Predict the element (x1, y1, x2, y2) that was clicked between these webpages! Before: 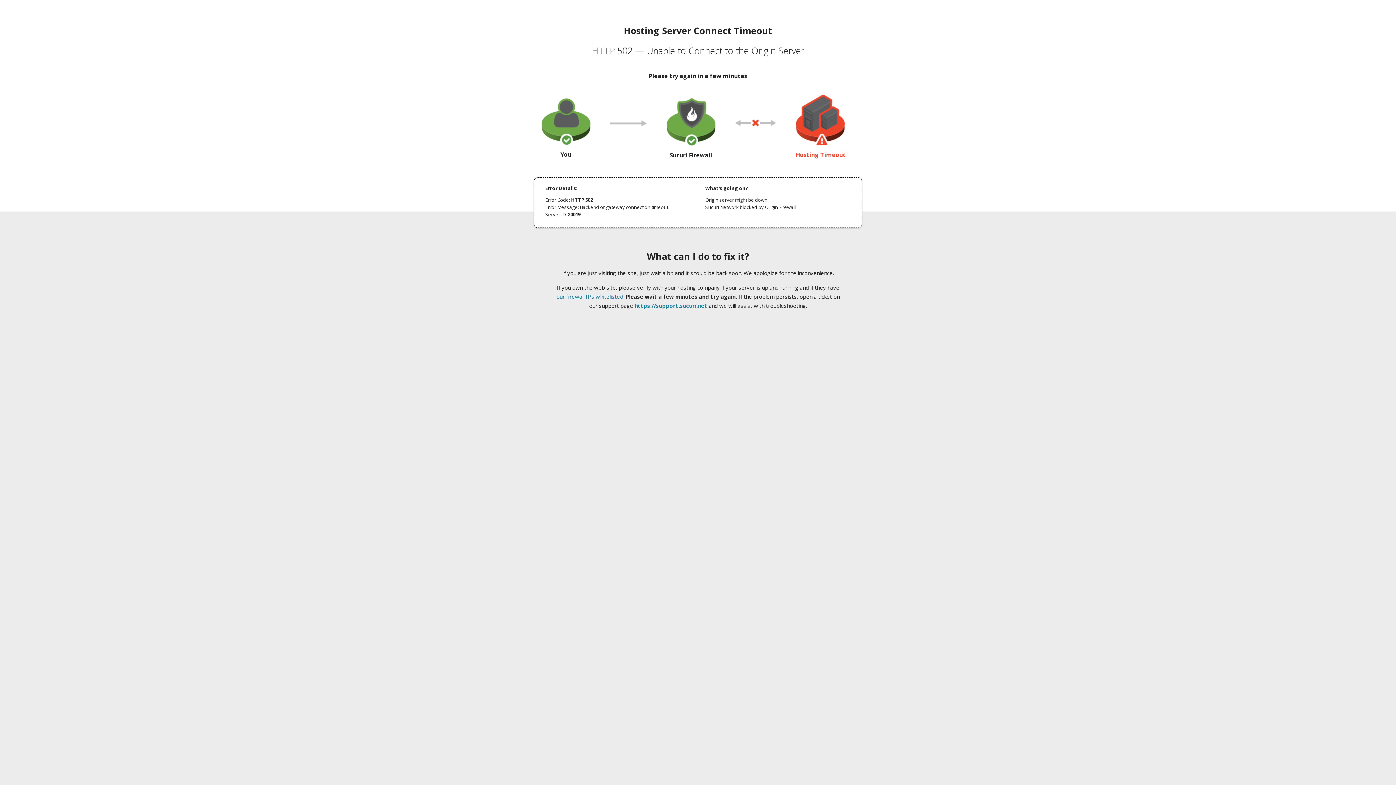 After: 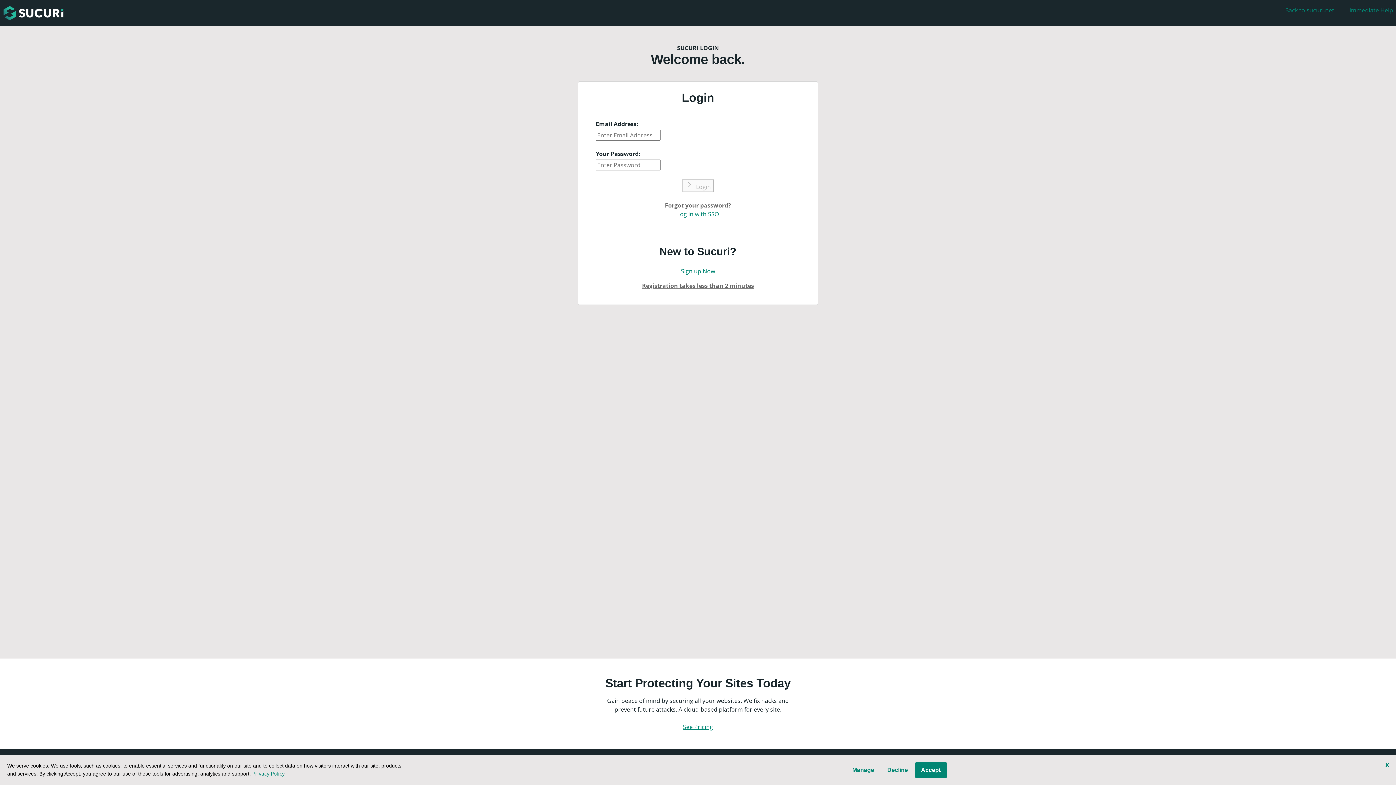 Action: bbox: (634, 302, 707, 309) label: https://support.sucuri.net